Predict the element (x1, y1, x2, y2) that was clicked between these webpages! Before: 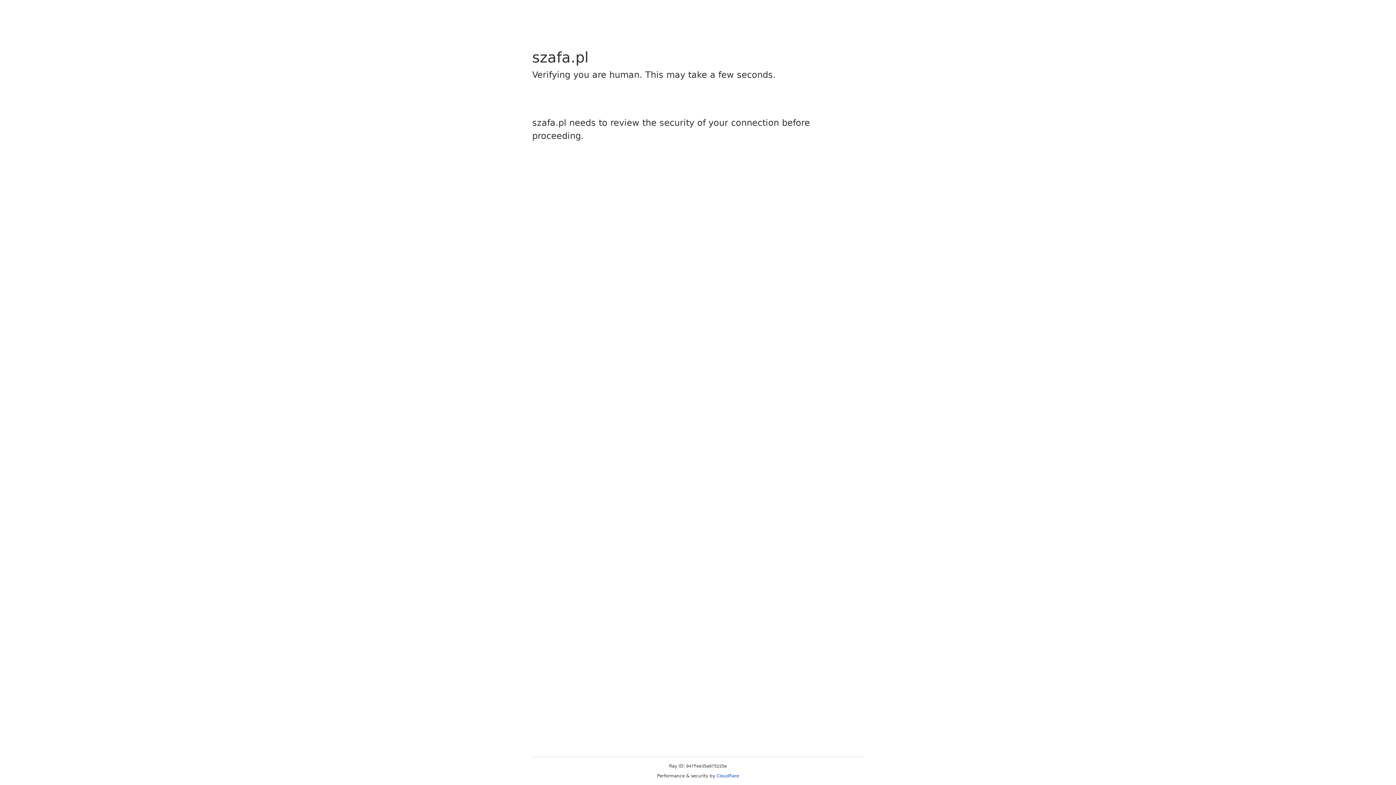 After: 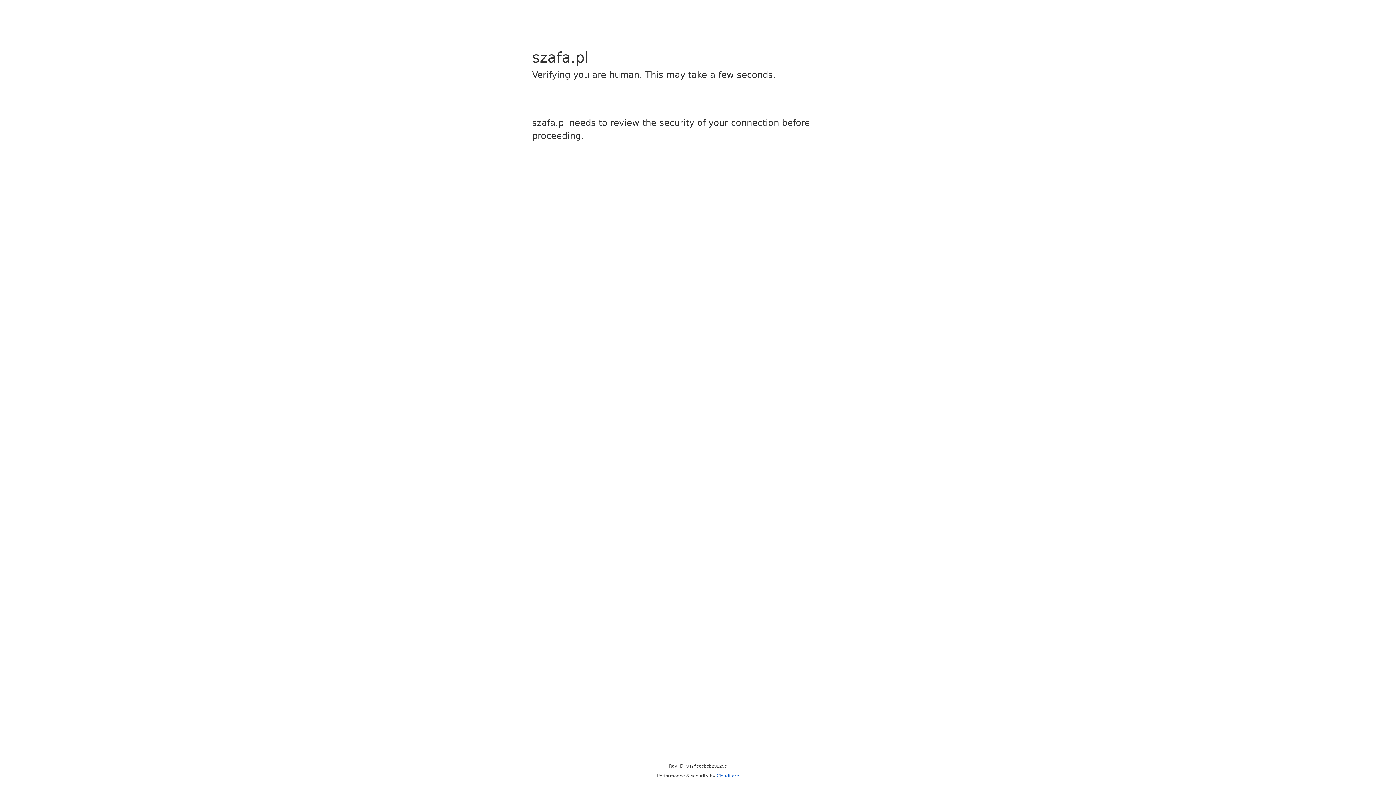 Action: bbox: (716, 773, 739, 778) label: Cloudflare